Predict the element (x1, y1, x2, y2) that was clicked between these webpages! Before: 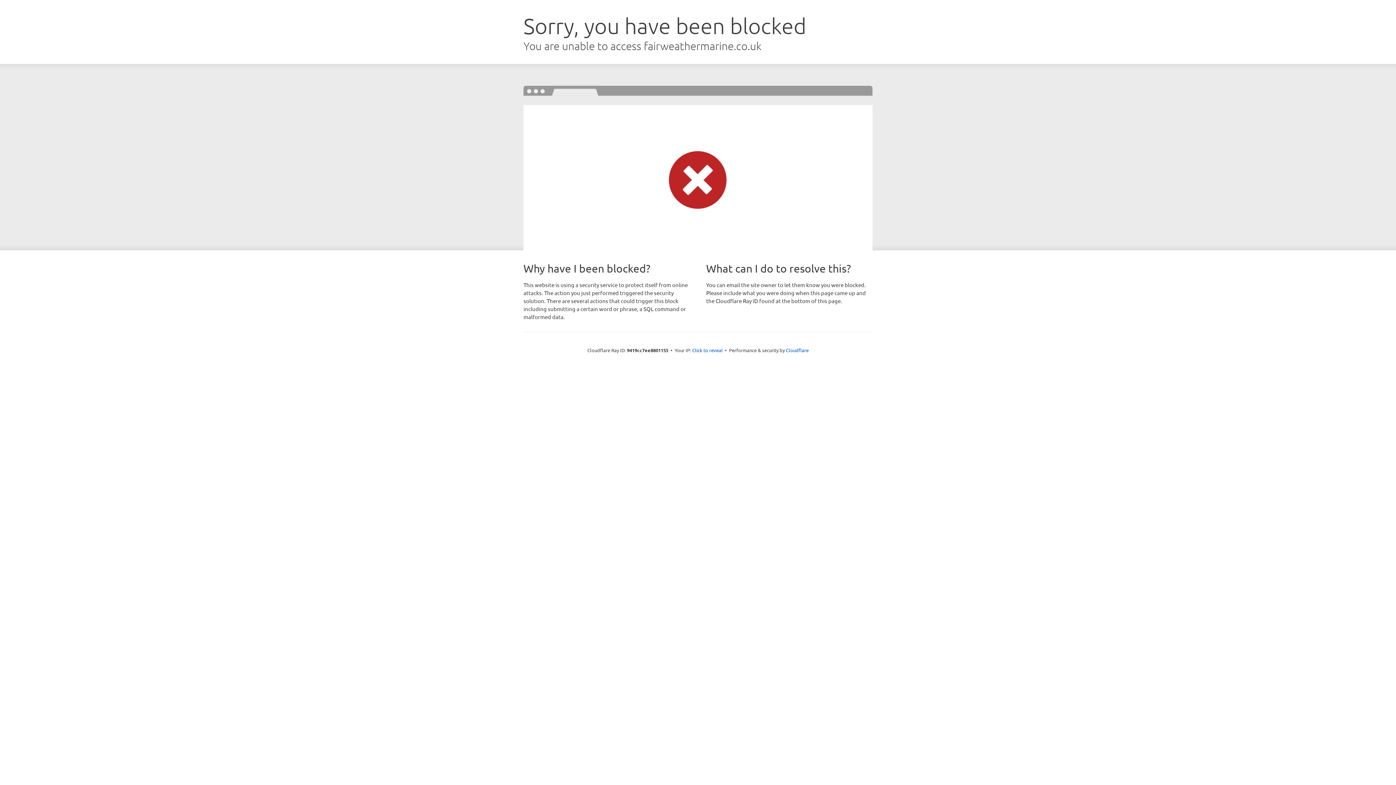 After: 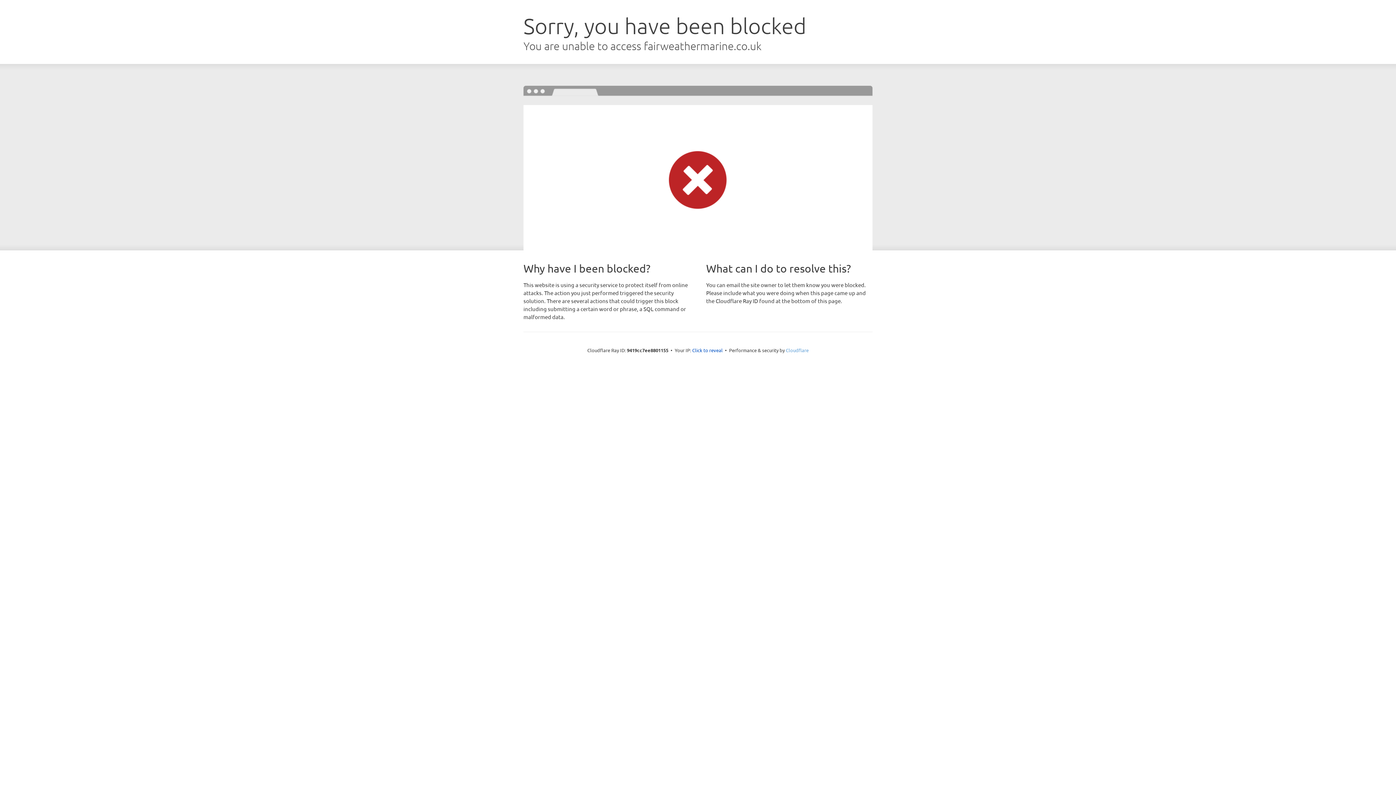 Action: label: Cloudflare bbox: (786, 347, 808, 353)